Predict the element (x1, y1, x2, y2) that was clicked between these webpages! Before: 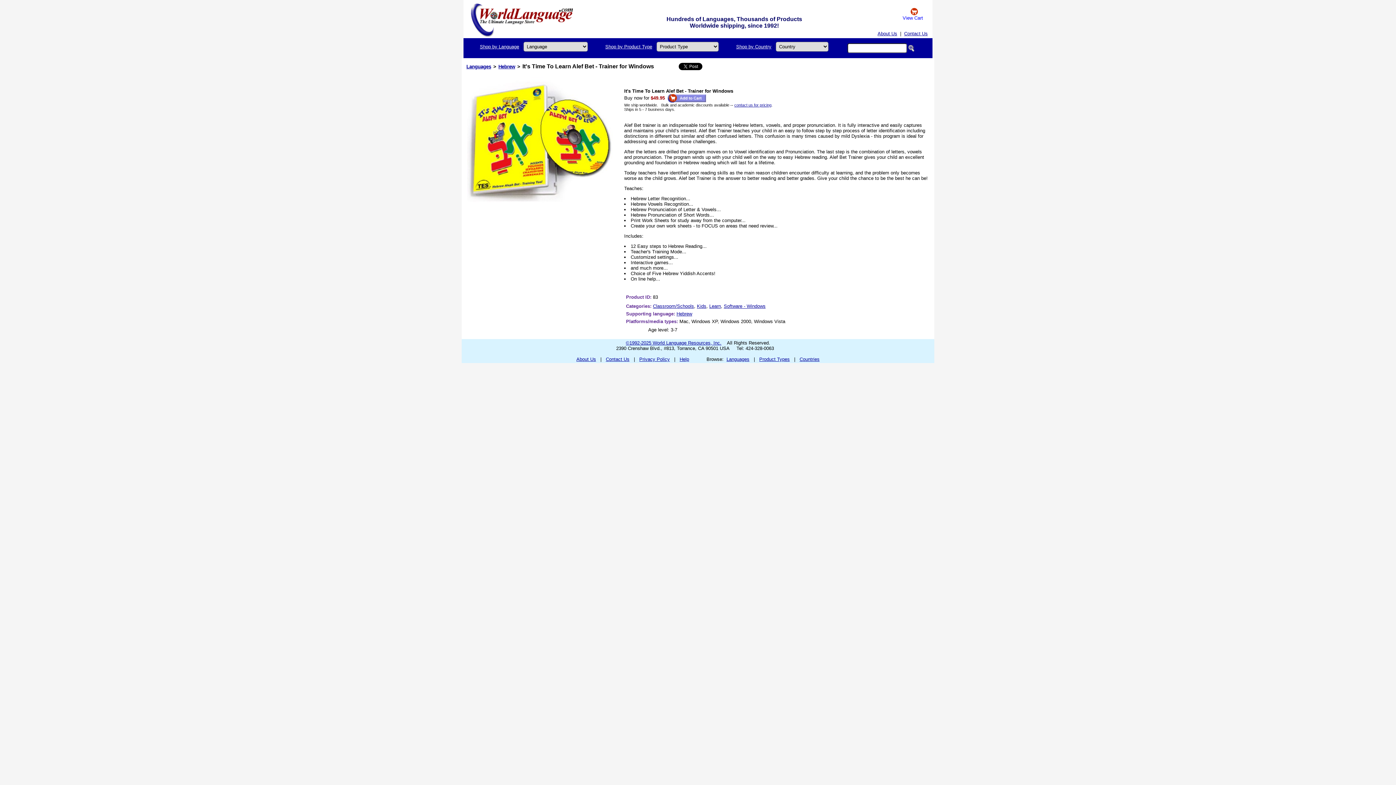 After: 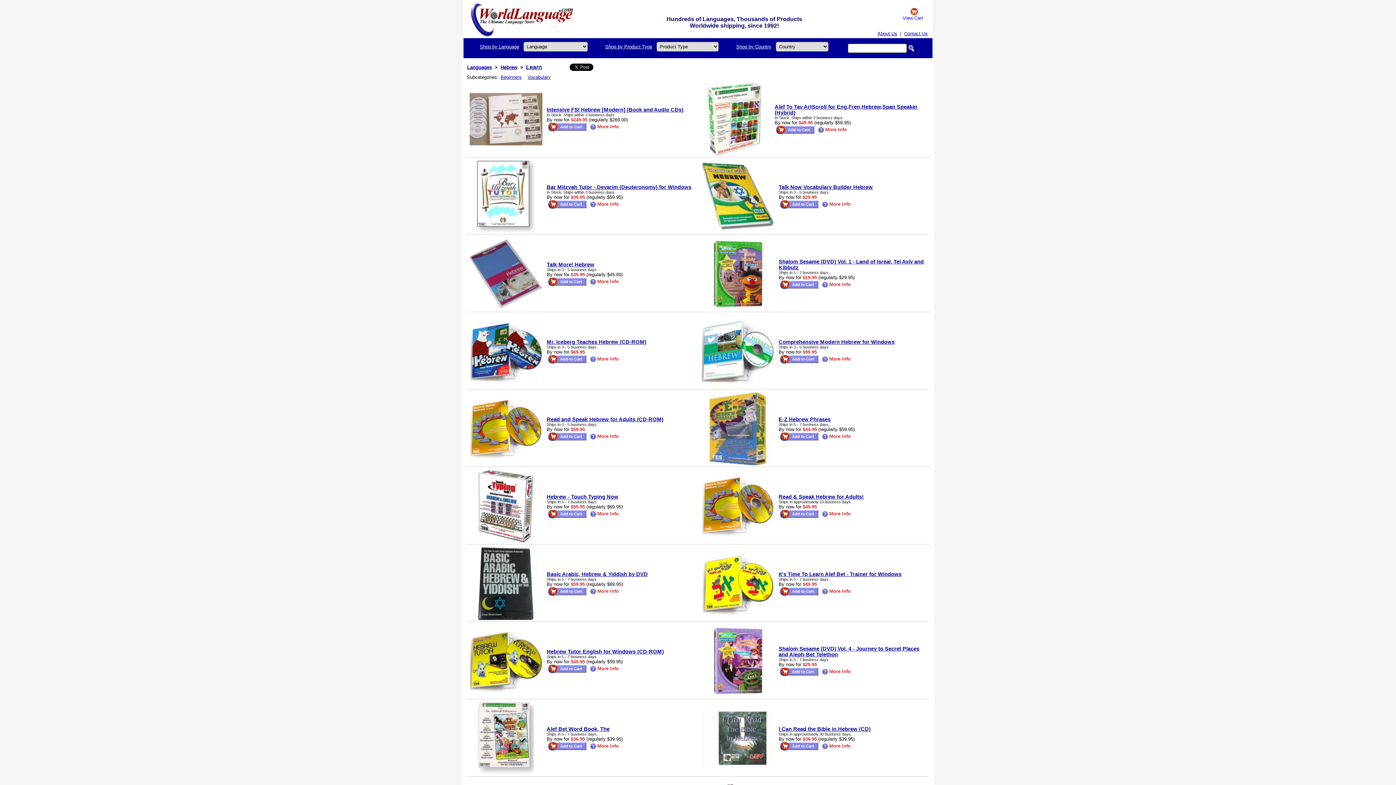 Action: bbox: (709, 303, 721, 309) label: Learn